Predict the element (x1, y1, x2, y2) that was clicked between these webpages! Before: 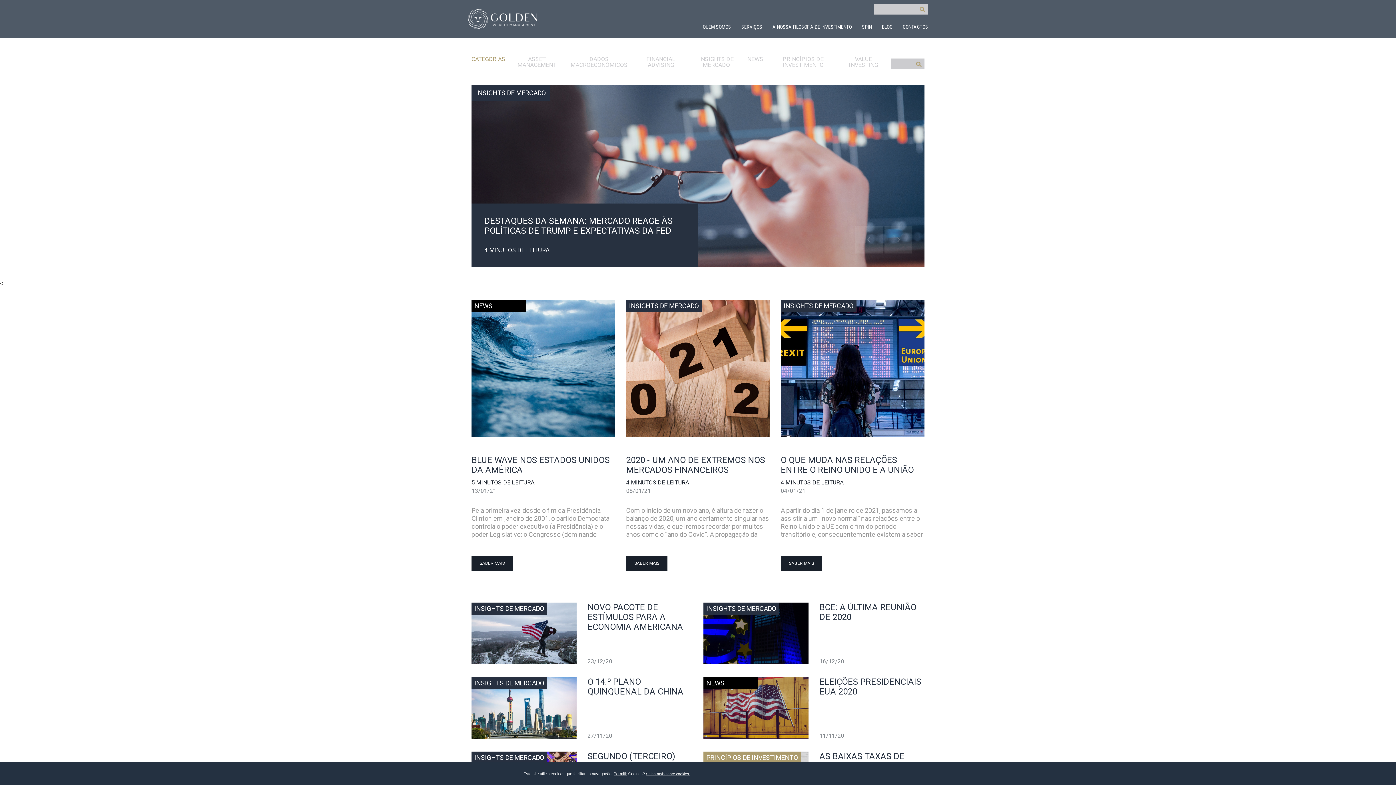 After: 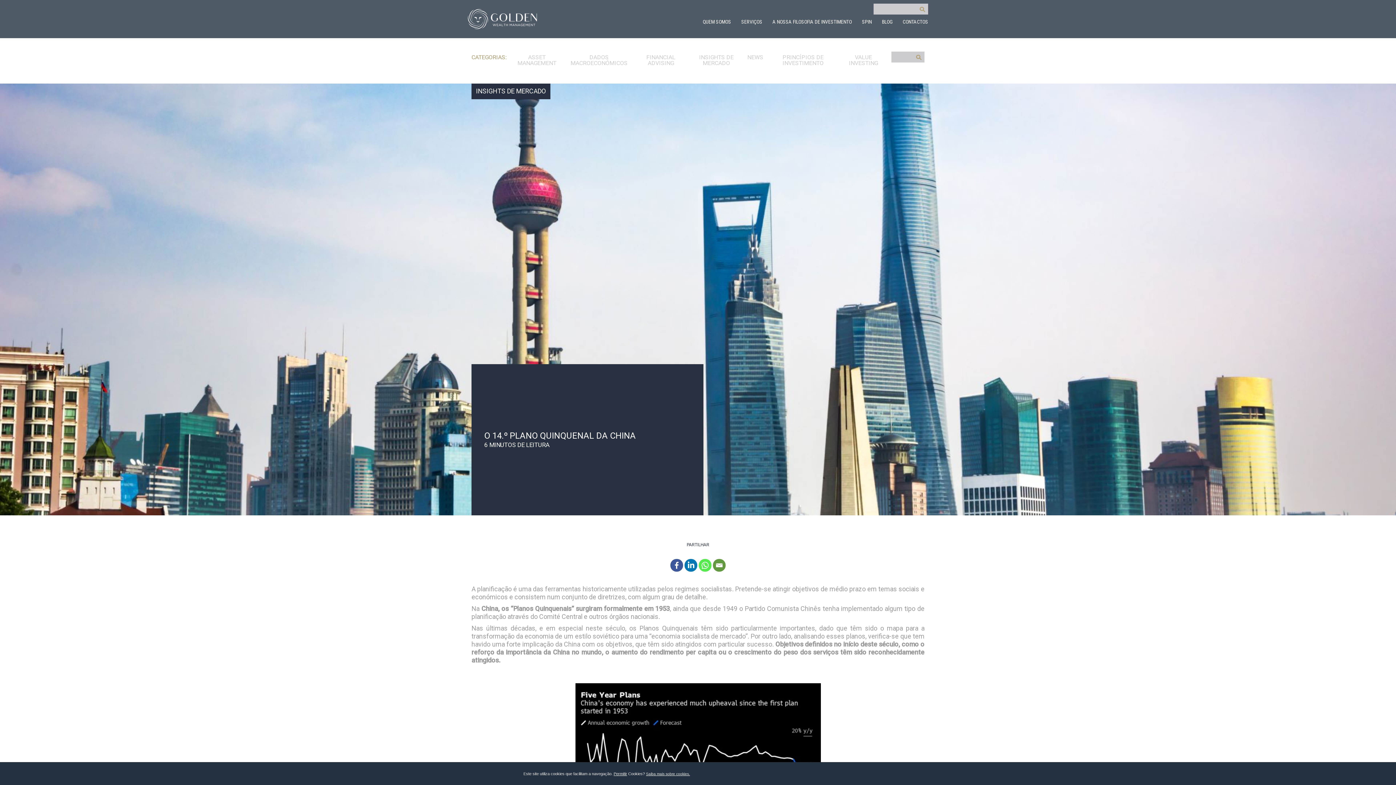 Action: label: O 14.º PLANO QUINQUENAL DA CHINA bbox: (587, 677, 692, 707)